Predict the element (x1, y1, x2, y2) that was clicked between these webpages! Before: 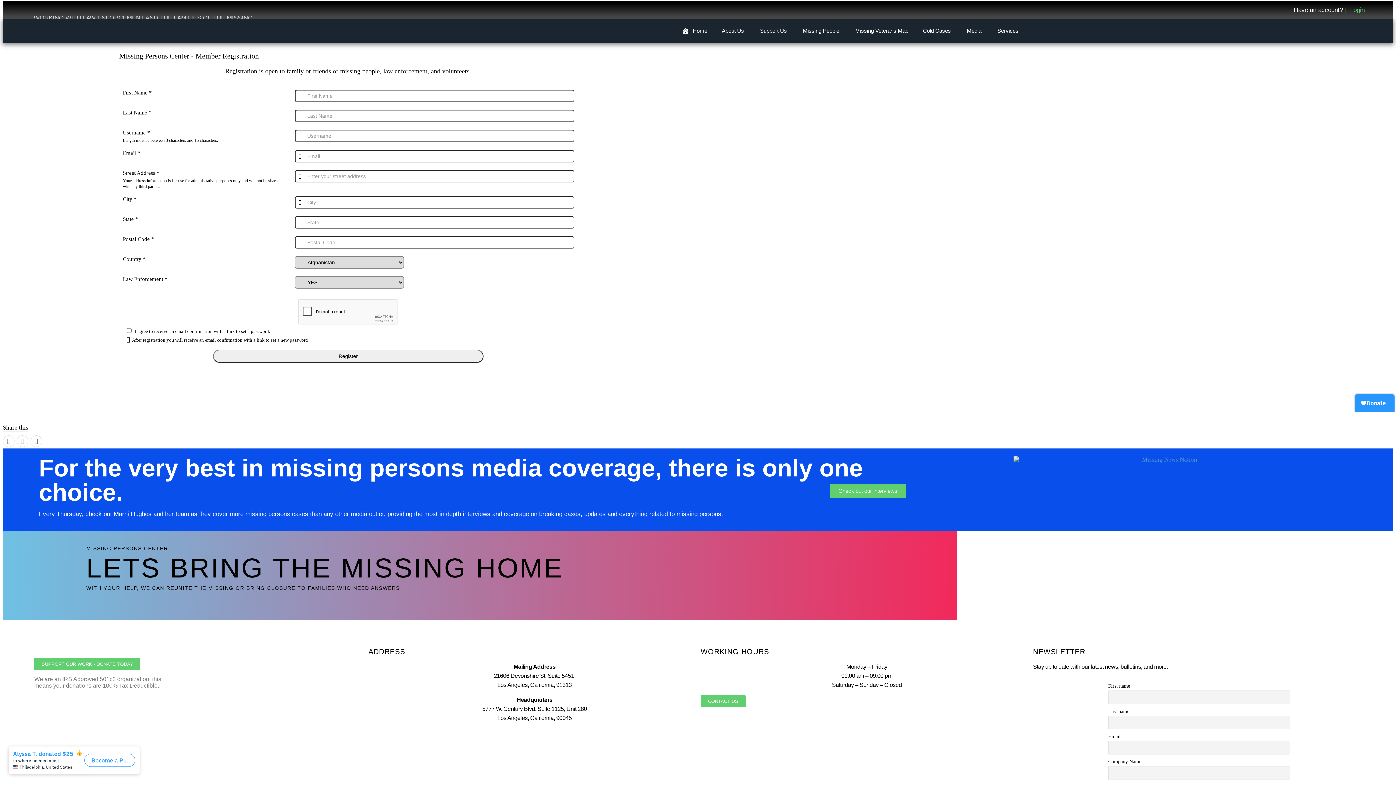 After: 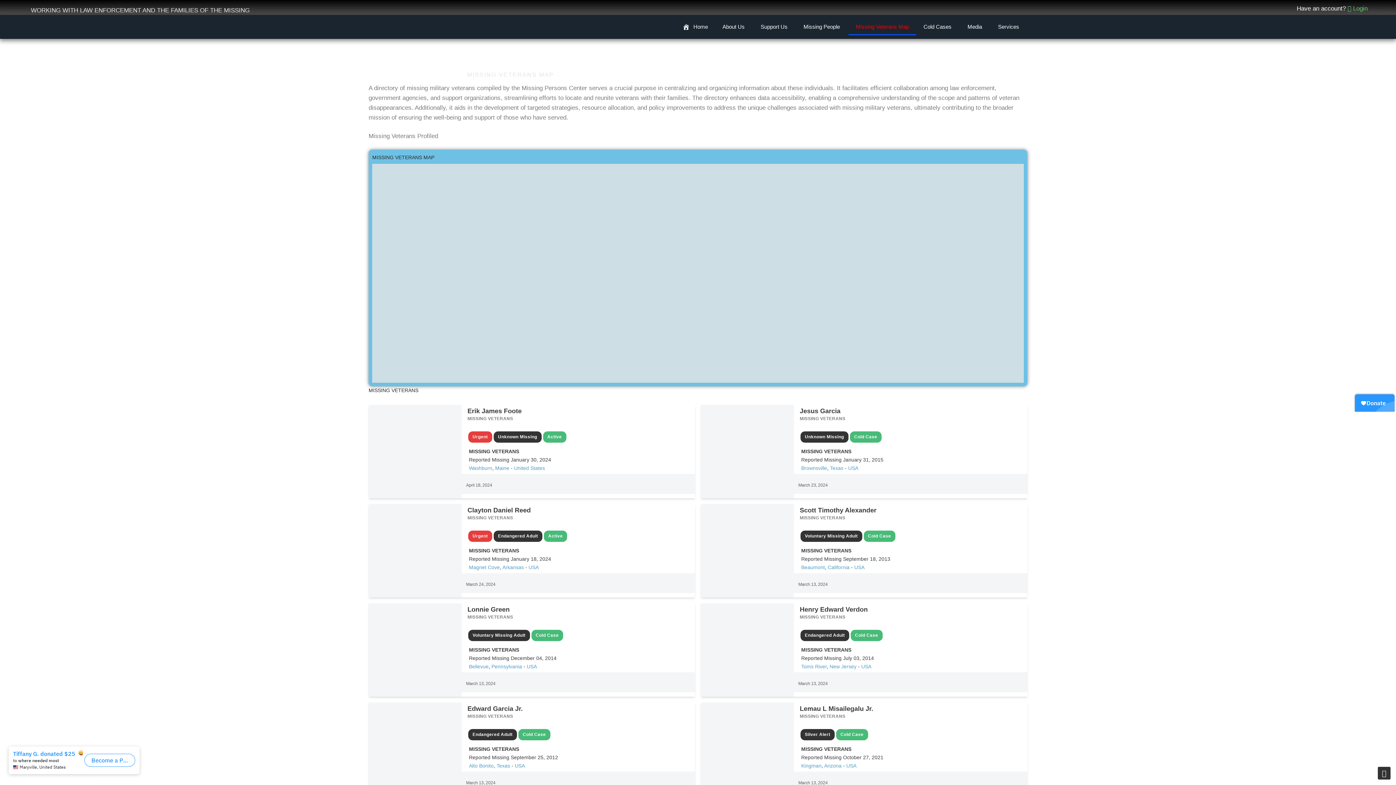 Action: label: Missing Veterans Map bbox: (848, 22, 915, 39)